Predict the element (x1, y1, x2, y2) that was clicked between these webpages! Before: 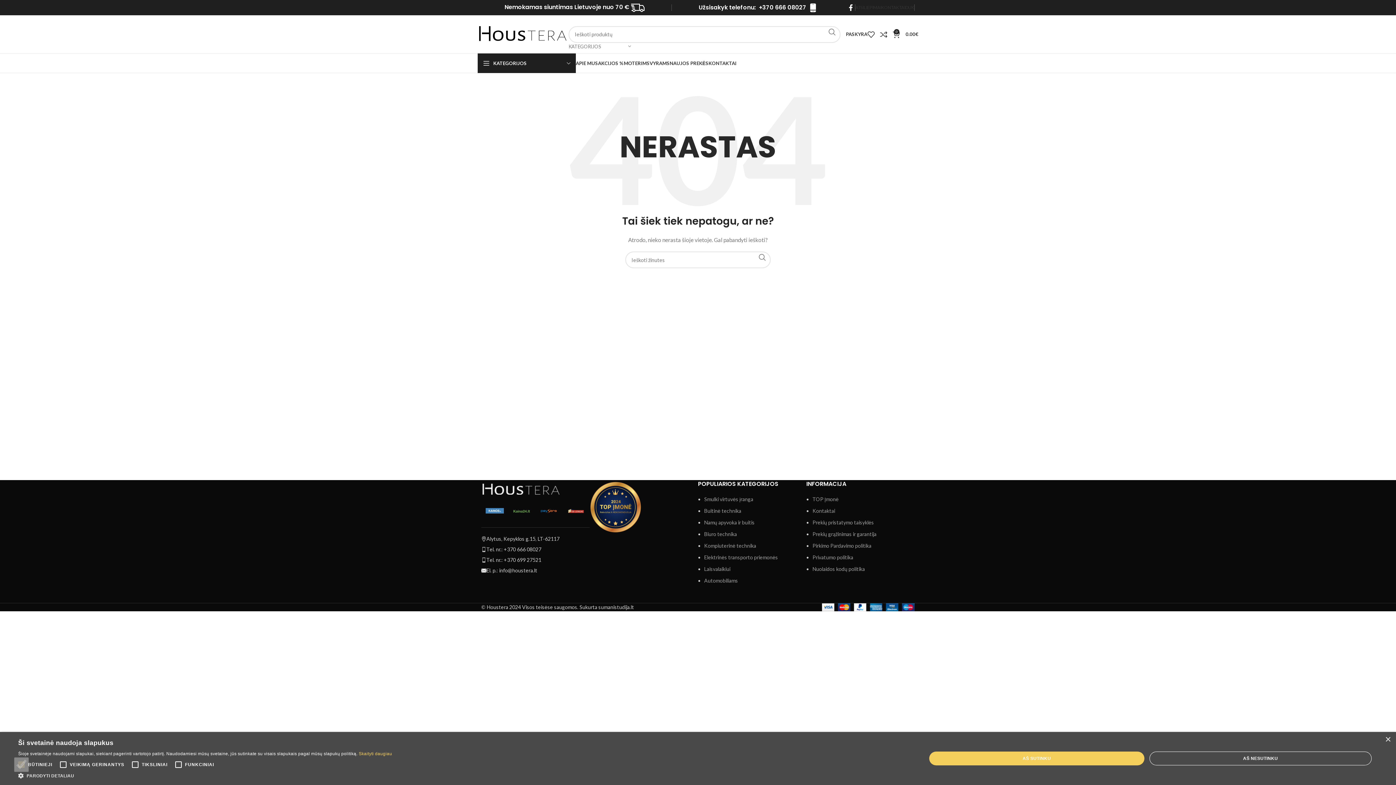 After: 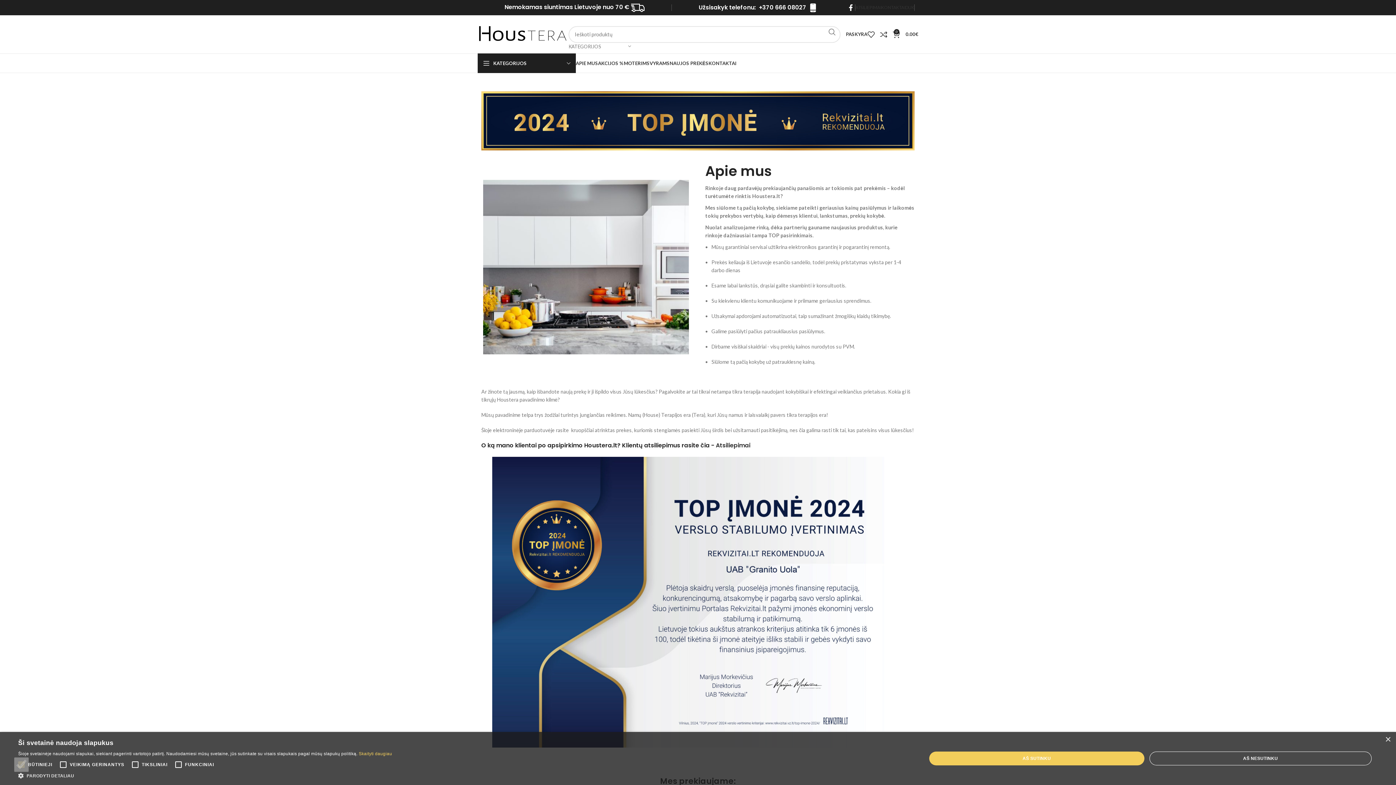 Action: bbox: (576, 56, 598, 70) label: APIE MUS